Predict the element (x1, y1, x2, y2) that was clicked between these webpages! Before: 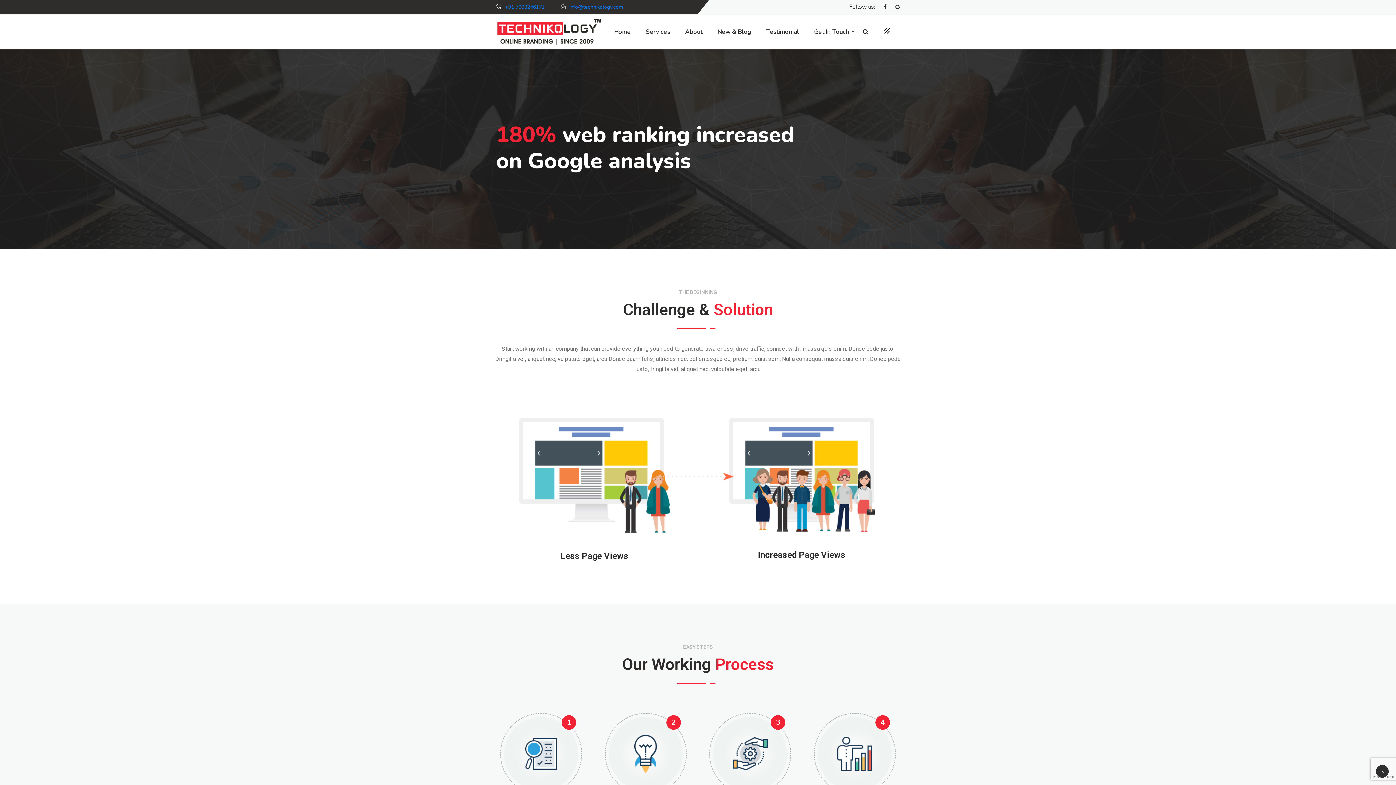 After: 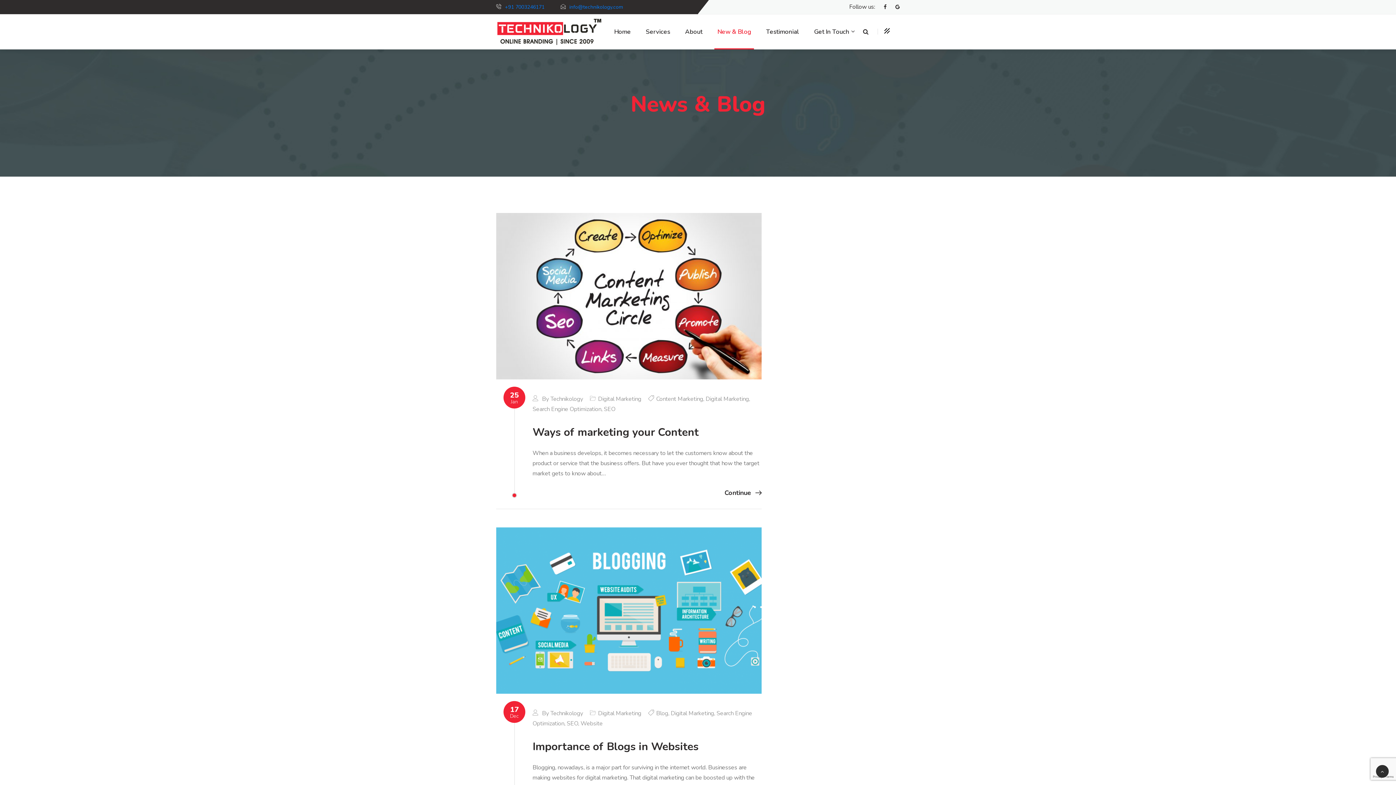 Action: bbox: (714, 14, 754, 49) label: New & Blog